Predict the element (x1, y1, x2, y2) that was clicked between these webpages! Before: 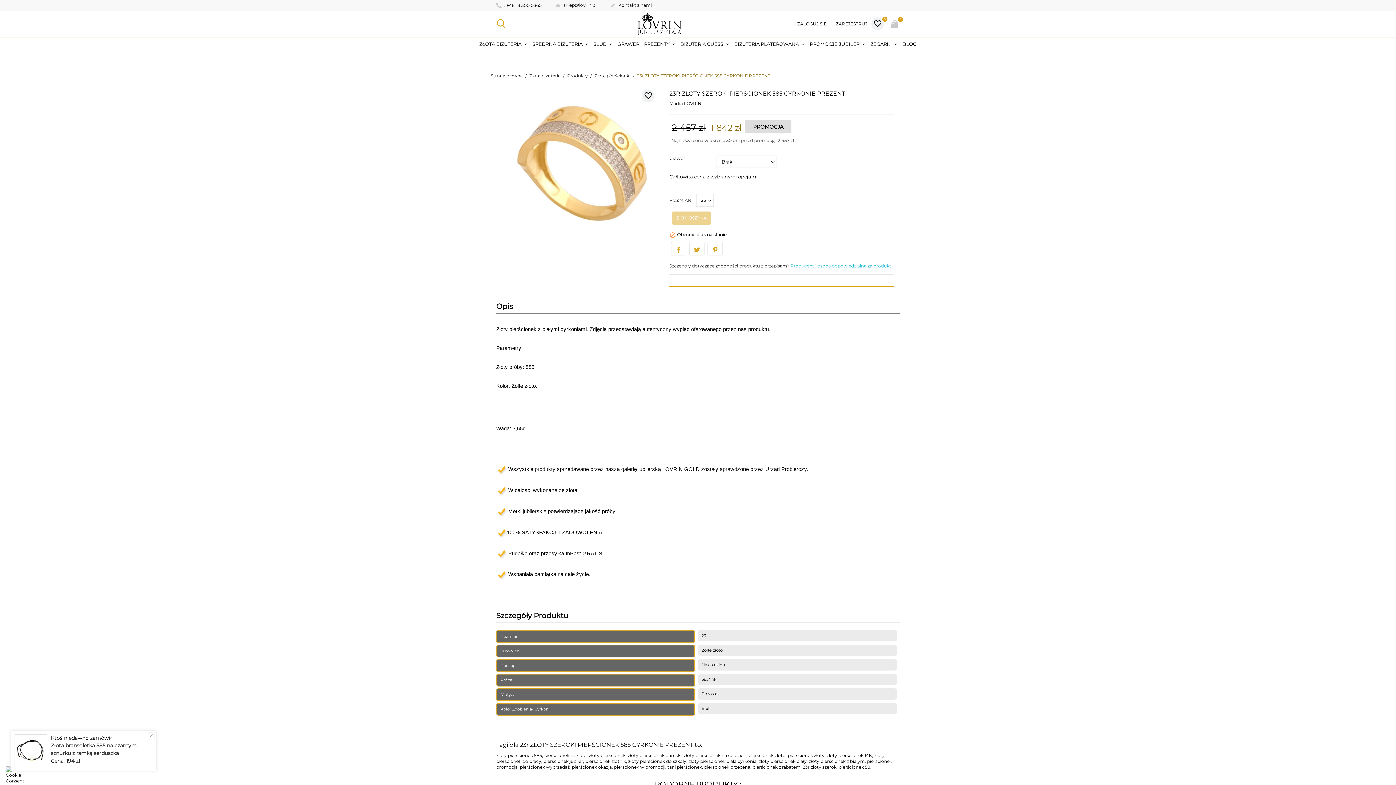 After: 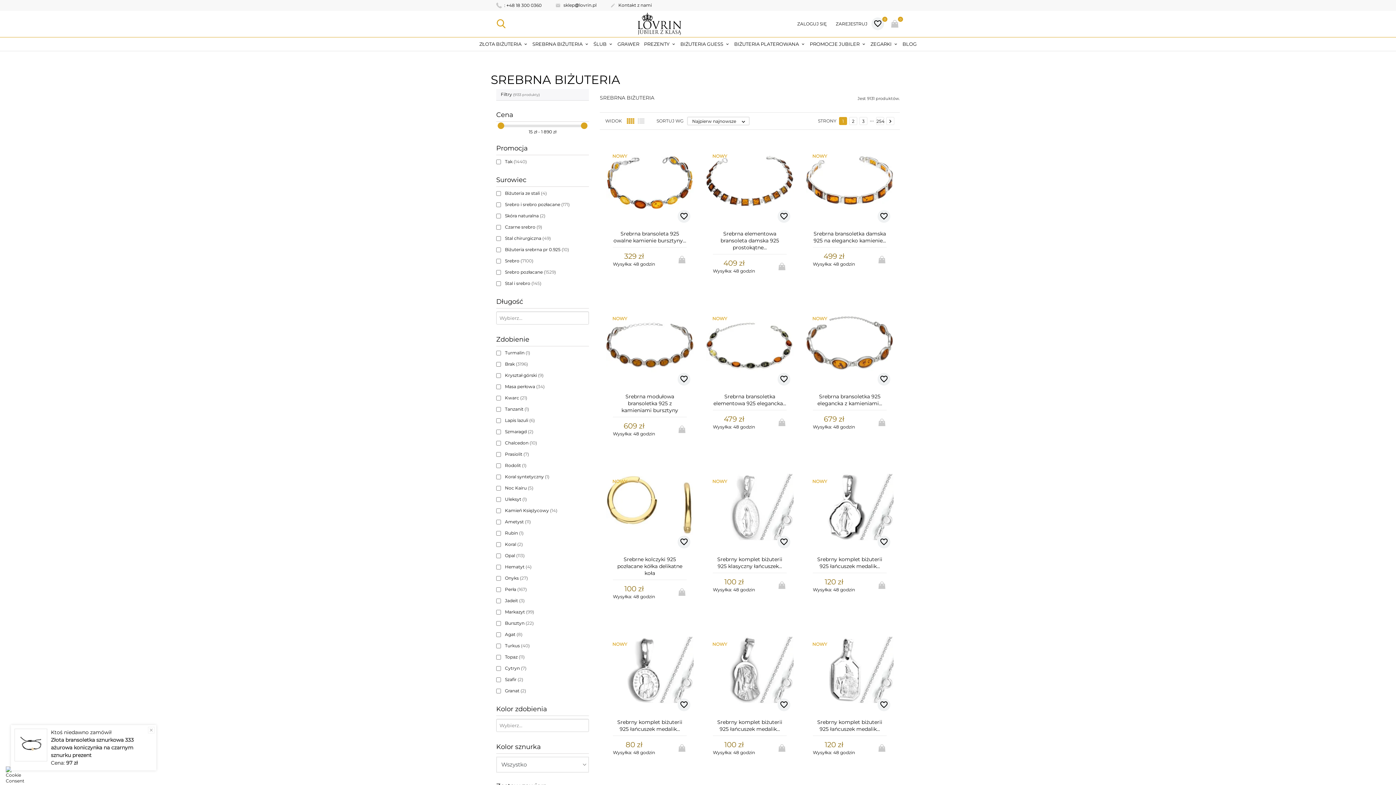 Action: label: SREBRNA BIŻUTERIA  bbox: (530, 37, 590, 50)